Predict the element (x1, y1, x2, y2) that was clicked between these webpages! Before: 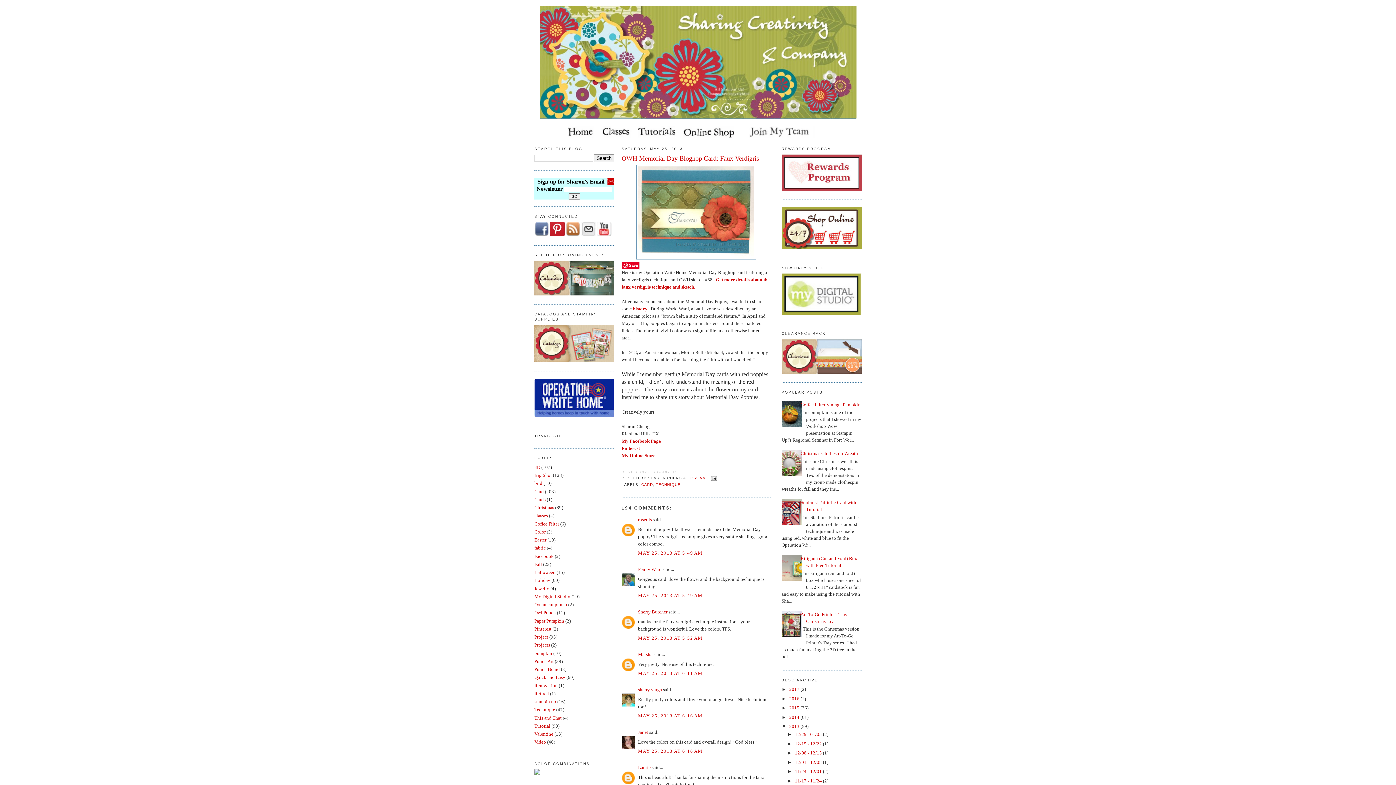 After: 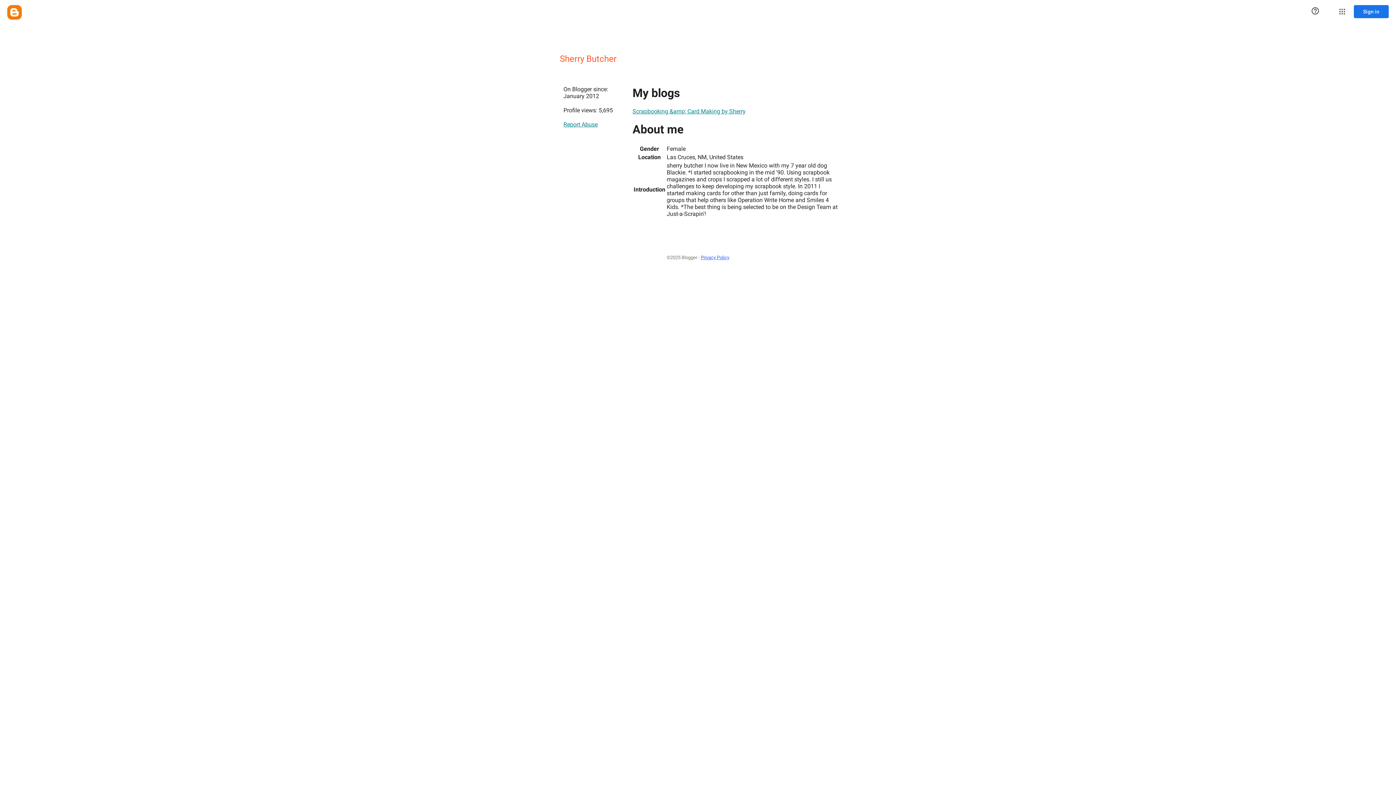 Action: label: Sherry Butcher bbox: (638, 609, 667, 614)